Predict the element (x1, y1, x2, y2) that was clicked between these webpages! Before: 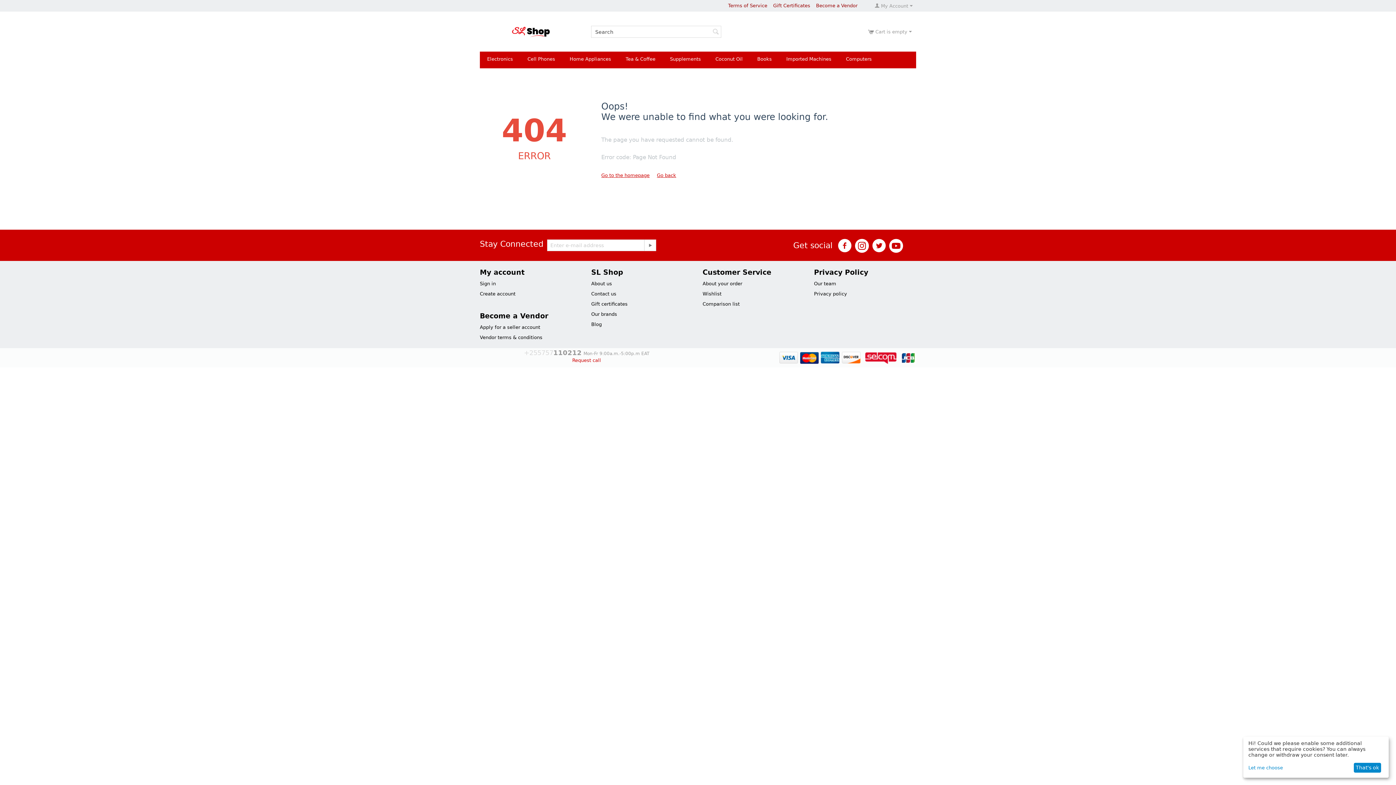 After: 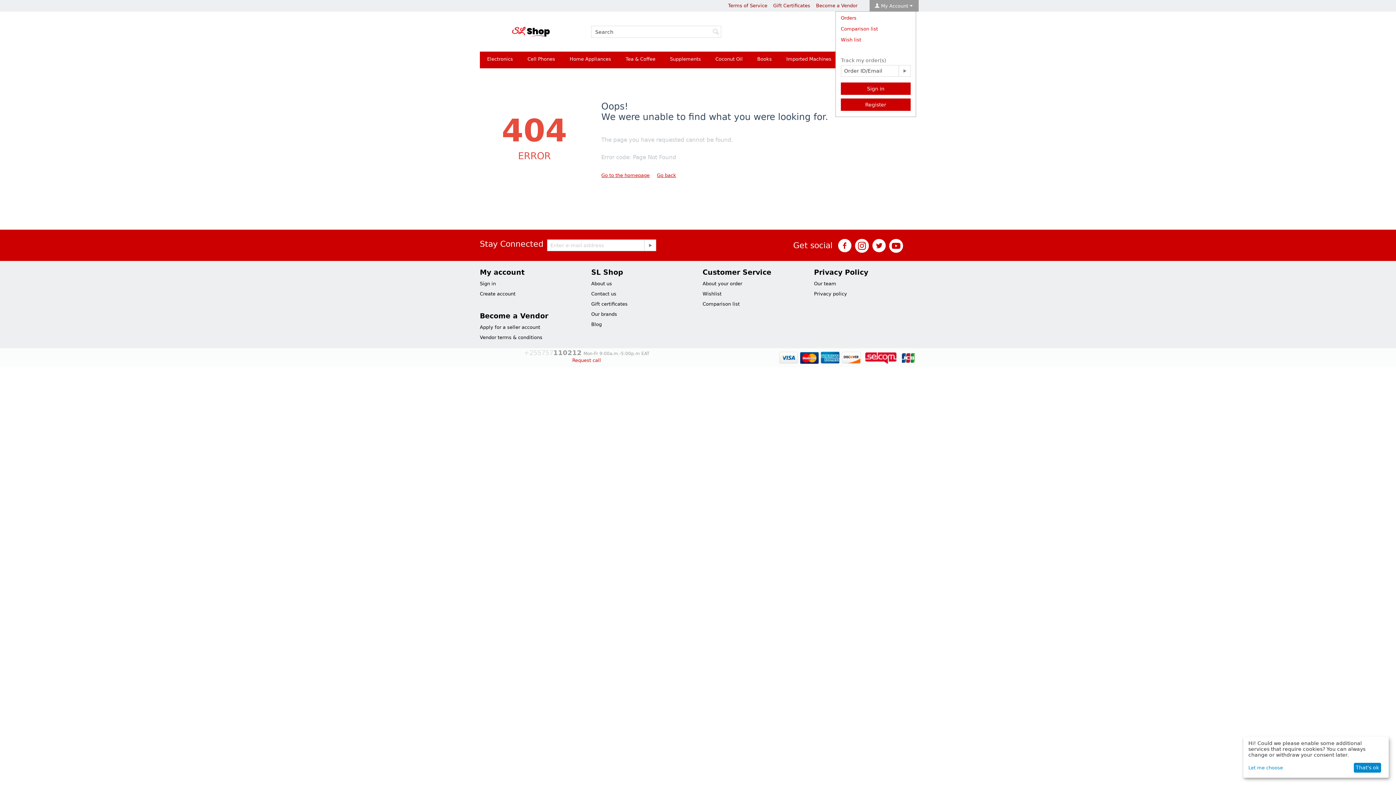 Action: bbox: (873, 3, 914, 8) label:  My Account 